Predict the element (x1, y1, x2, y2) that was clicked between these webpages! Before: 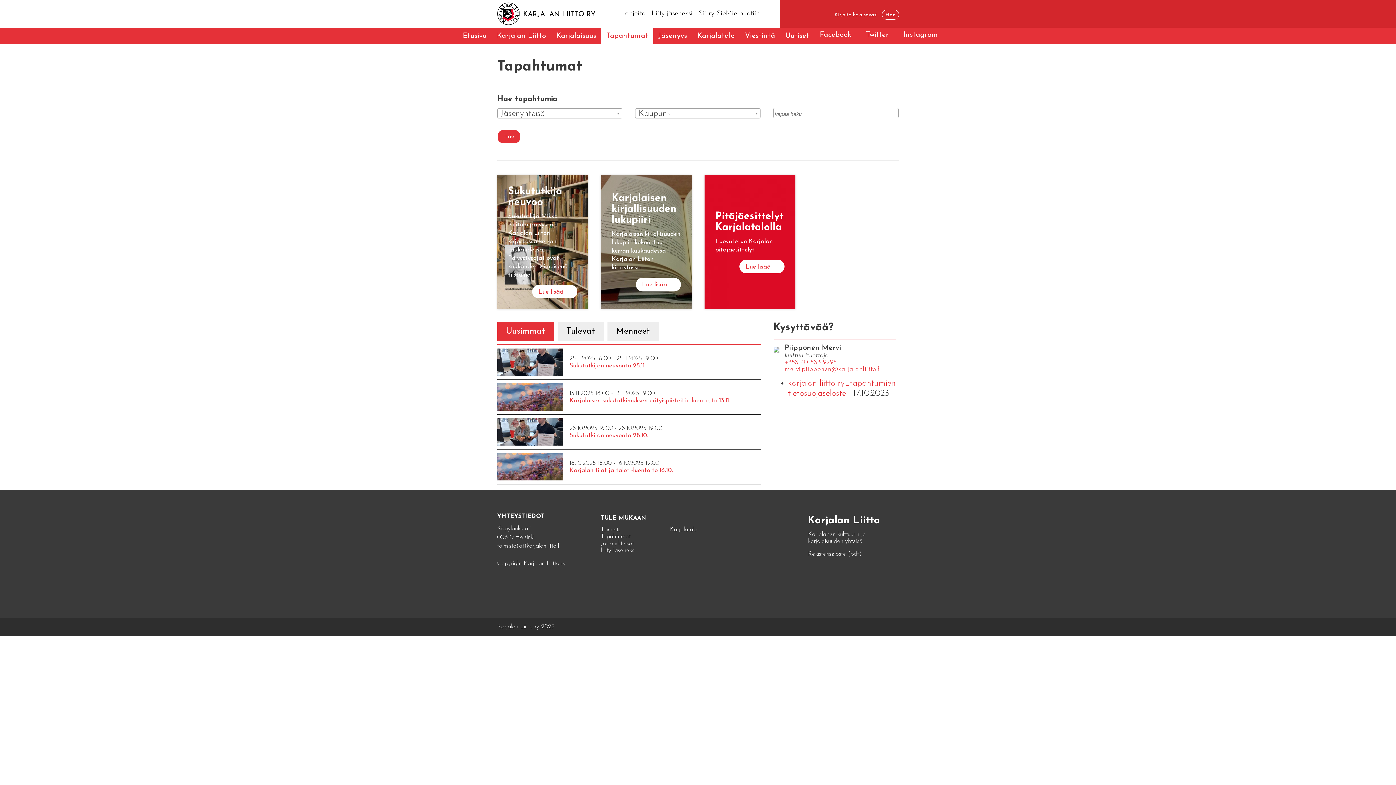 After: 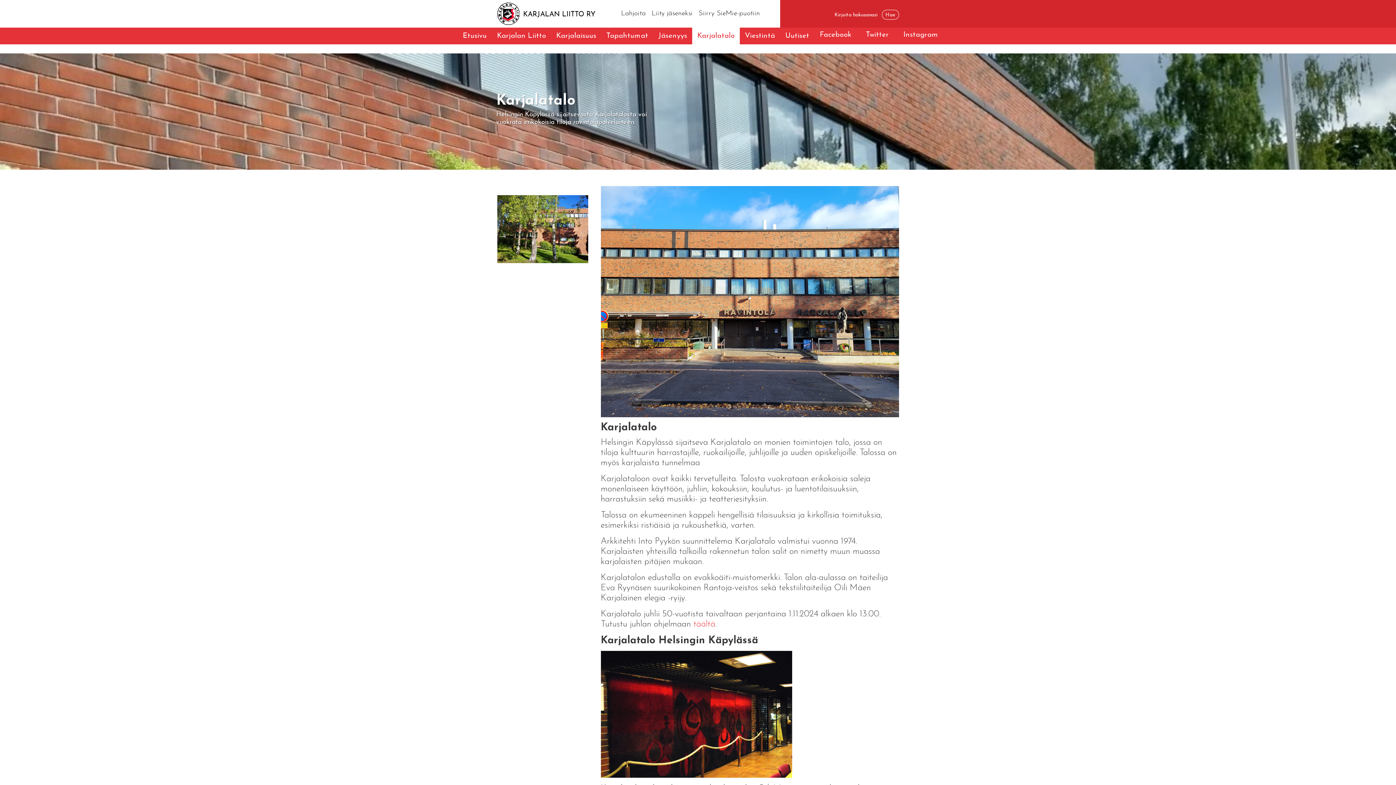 Action: label: Karjalatalo bbox: (669, 526, 726, 533)